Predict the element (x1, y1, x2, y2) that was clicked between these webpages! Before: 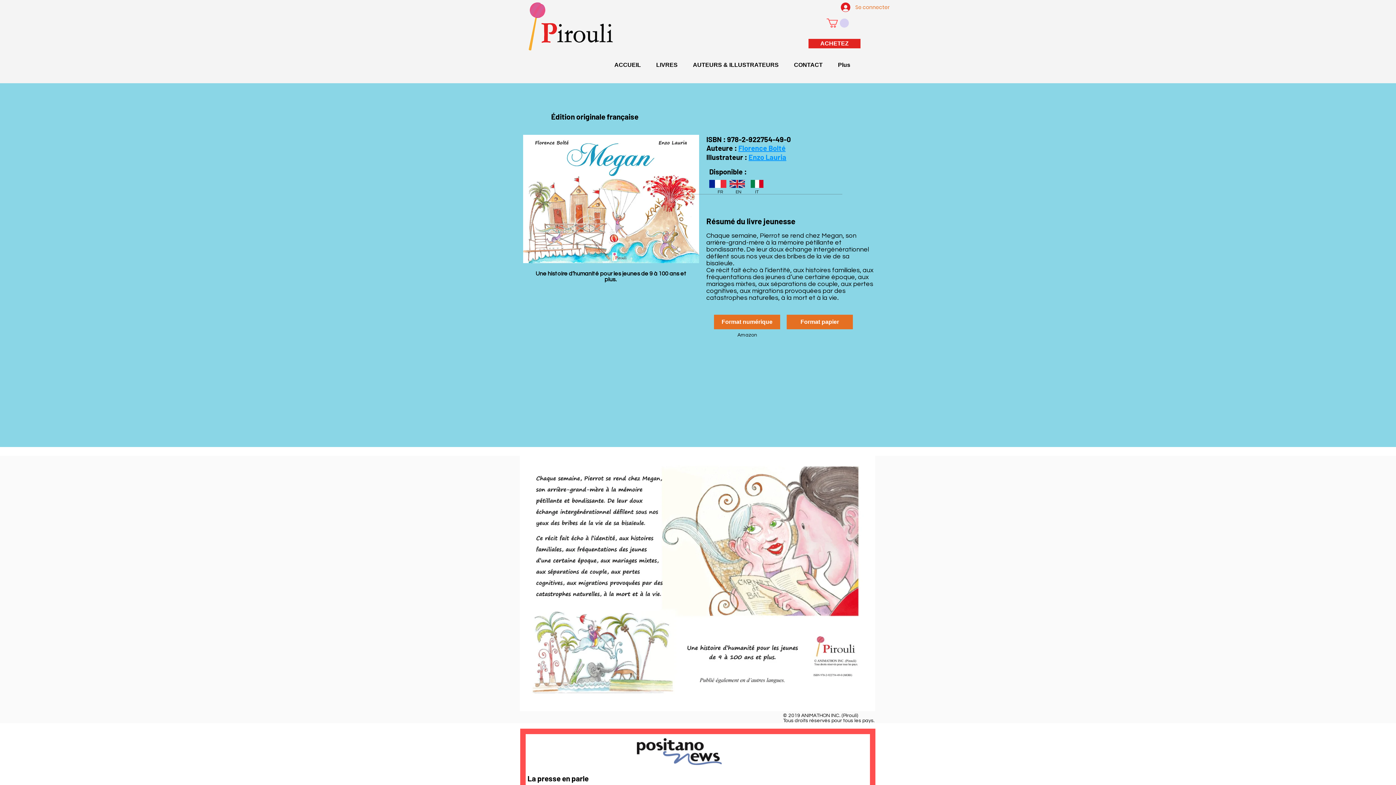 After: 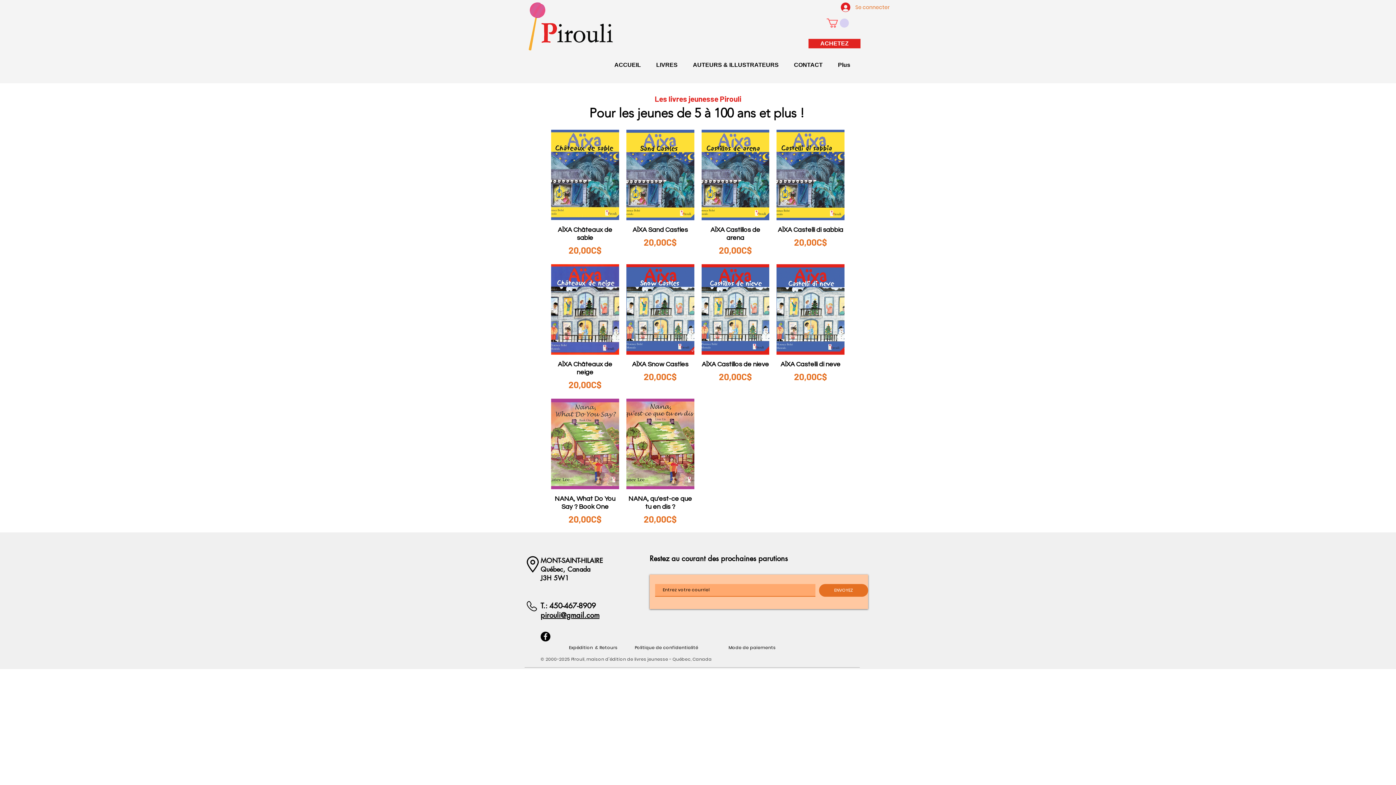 Action: label: ACHETEZ bbox: (808, 38, 860, 48)